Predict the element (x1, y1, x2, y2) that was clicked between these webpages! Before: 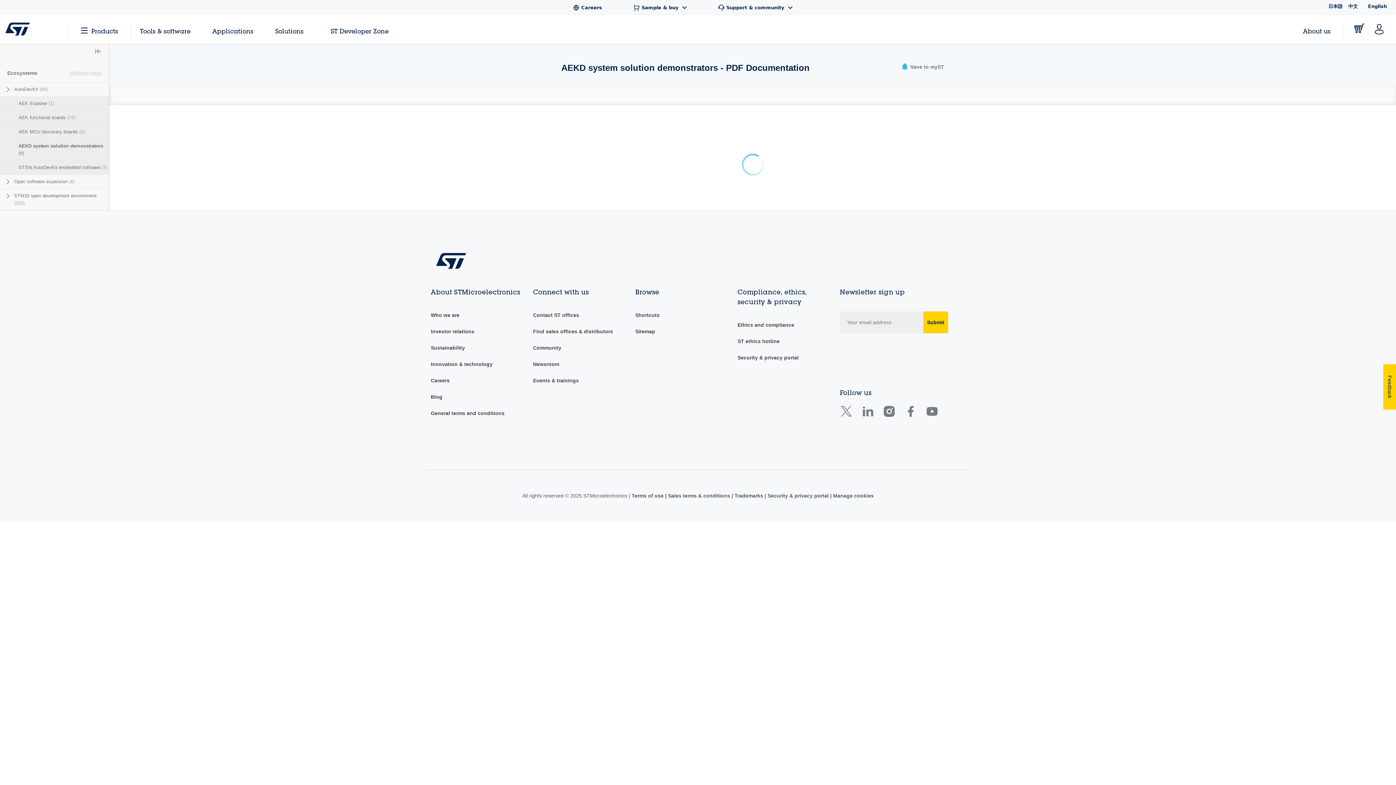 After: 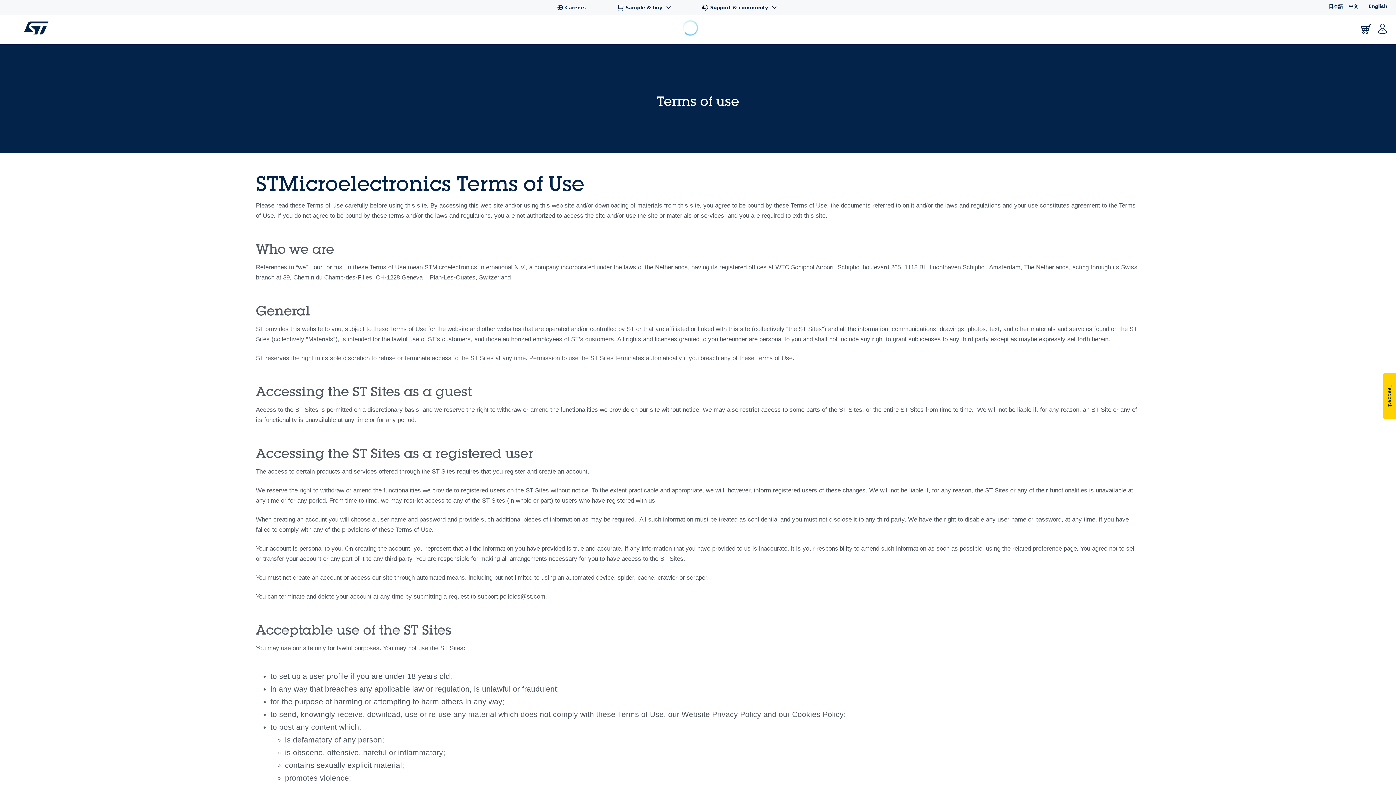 Action: label: Terms of use  bbox: (631, 493, 665, 498)